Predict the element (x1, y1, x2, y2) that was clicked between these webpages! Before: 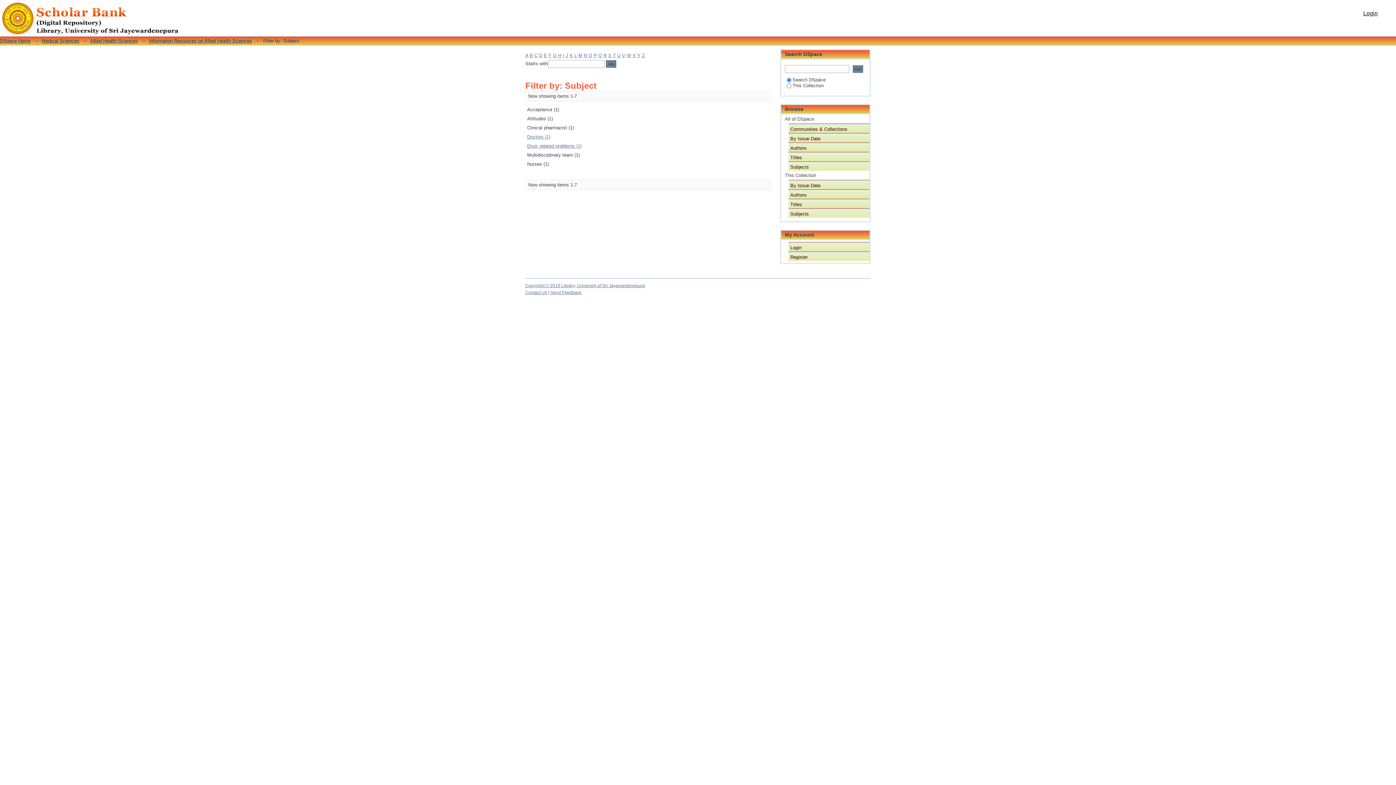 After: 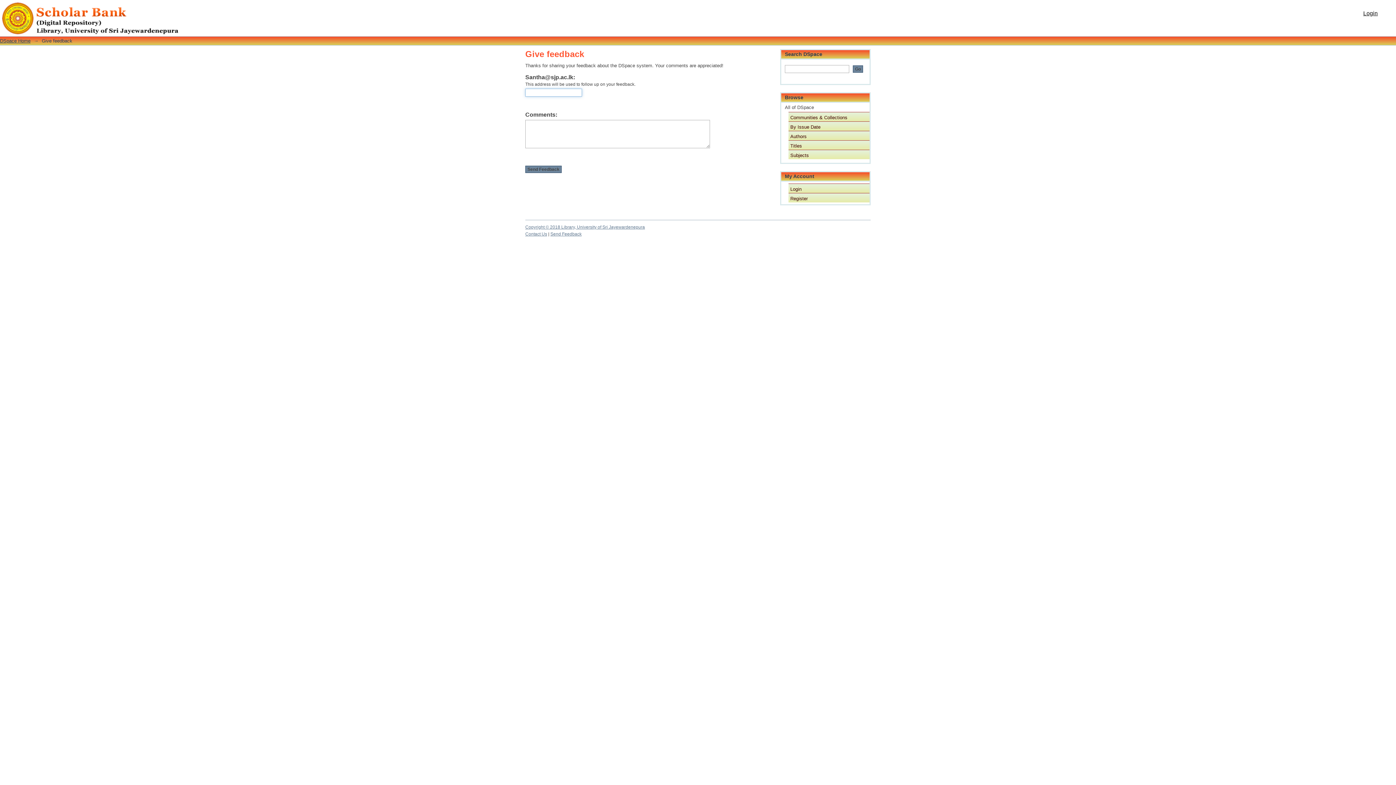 Action: label: Send Feedback bbox: (550, 290, 581, 295)